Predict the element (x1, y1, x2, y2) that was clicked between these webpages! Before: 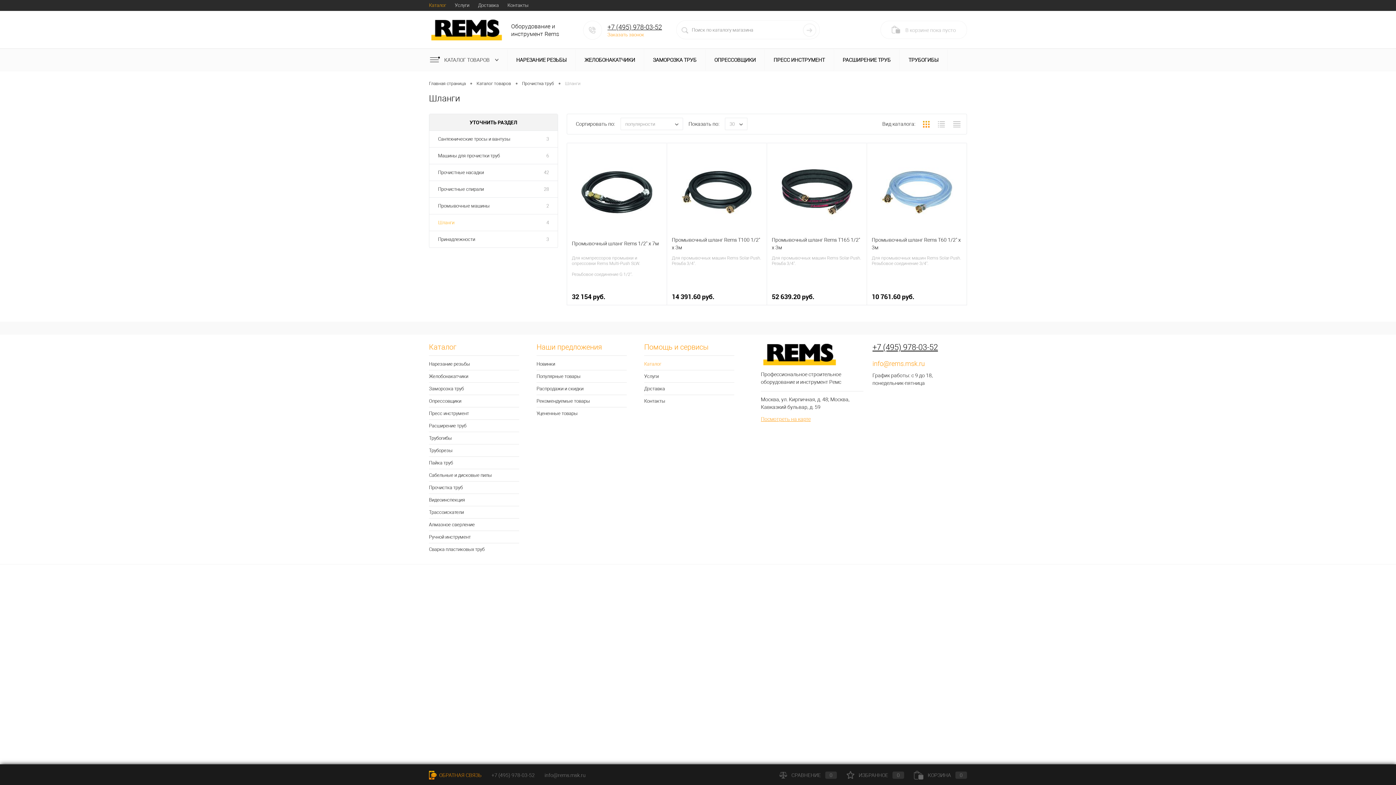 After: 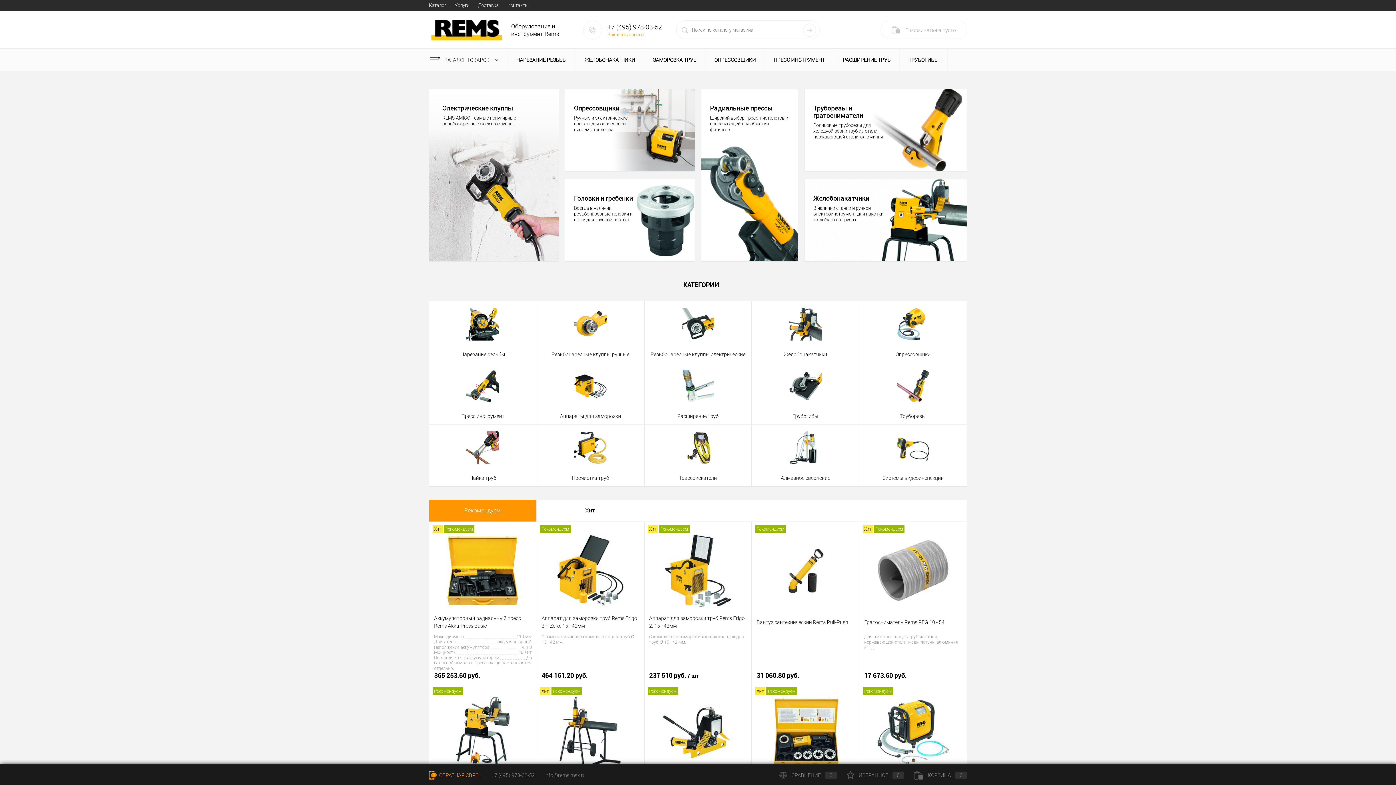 Action: bbox: (429, 11, 504, 48)